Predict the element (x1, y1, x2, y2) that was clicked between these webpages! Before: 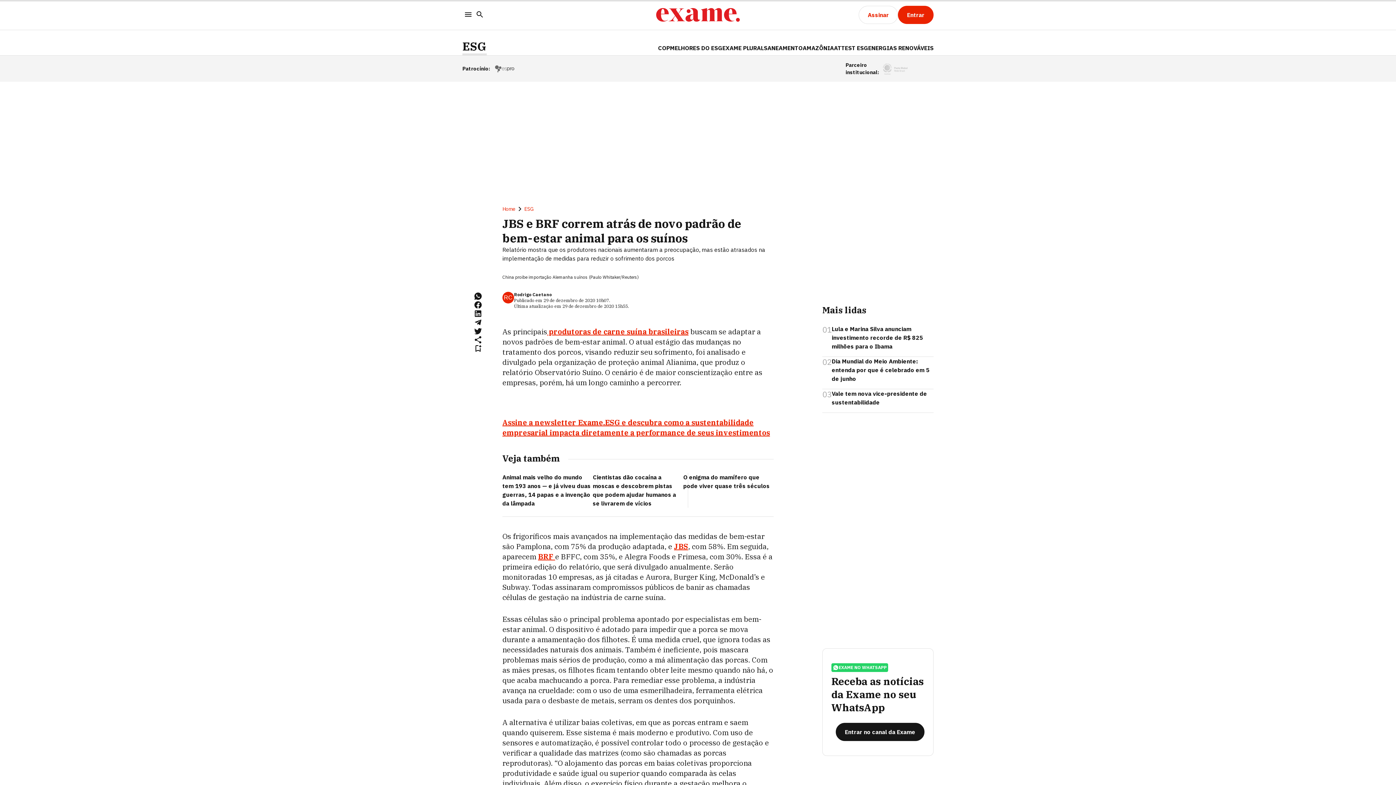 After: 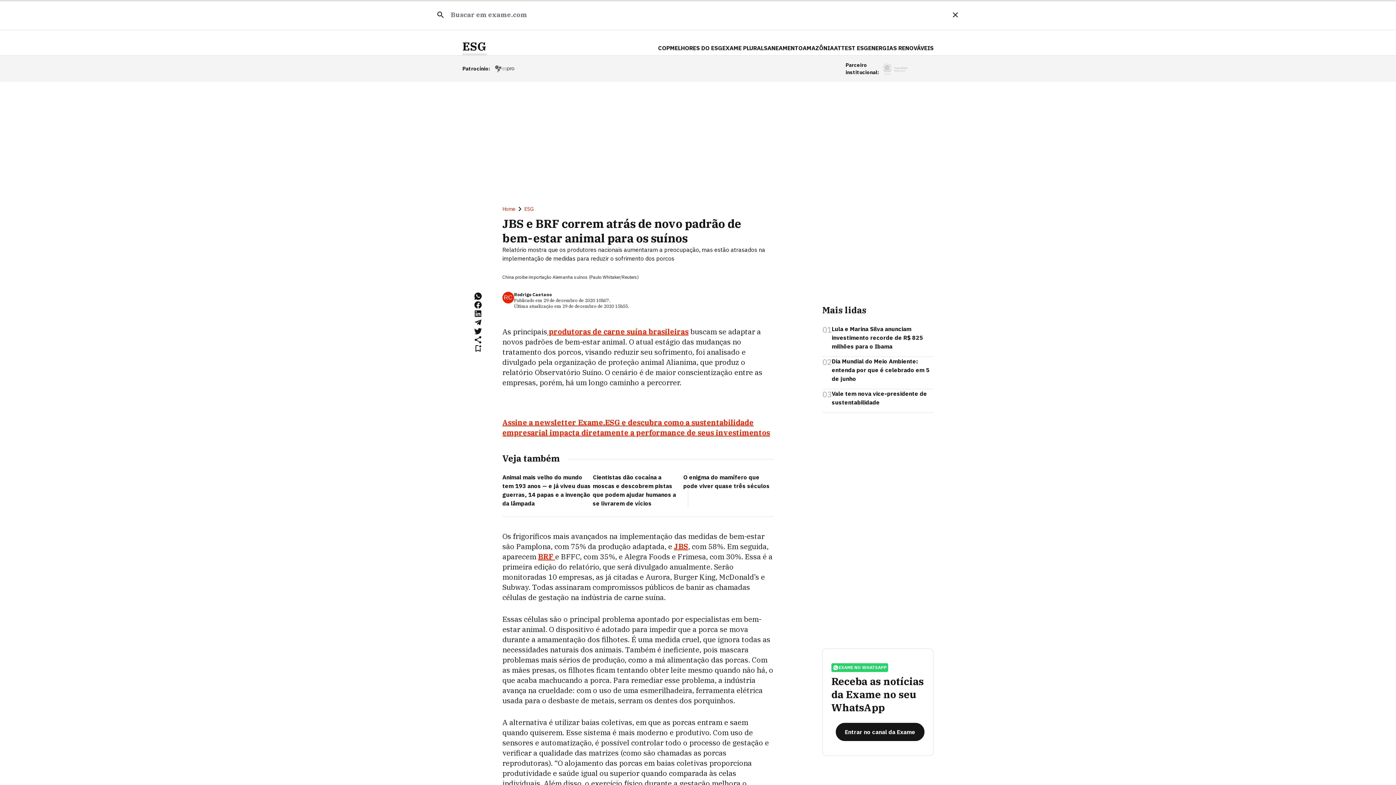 Action: label: Search bbox: (474, 8, 485, 21)